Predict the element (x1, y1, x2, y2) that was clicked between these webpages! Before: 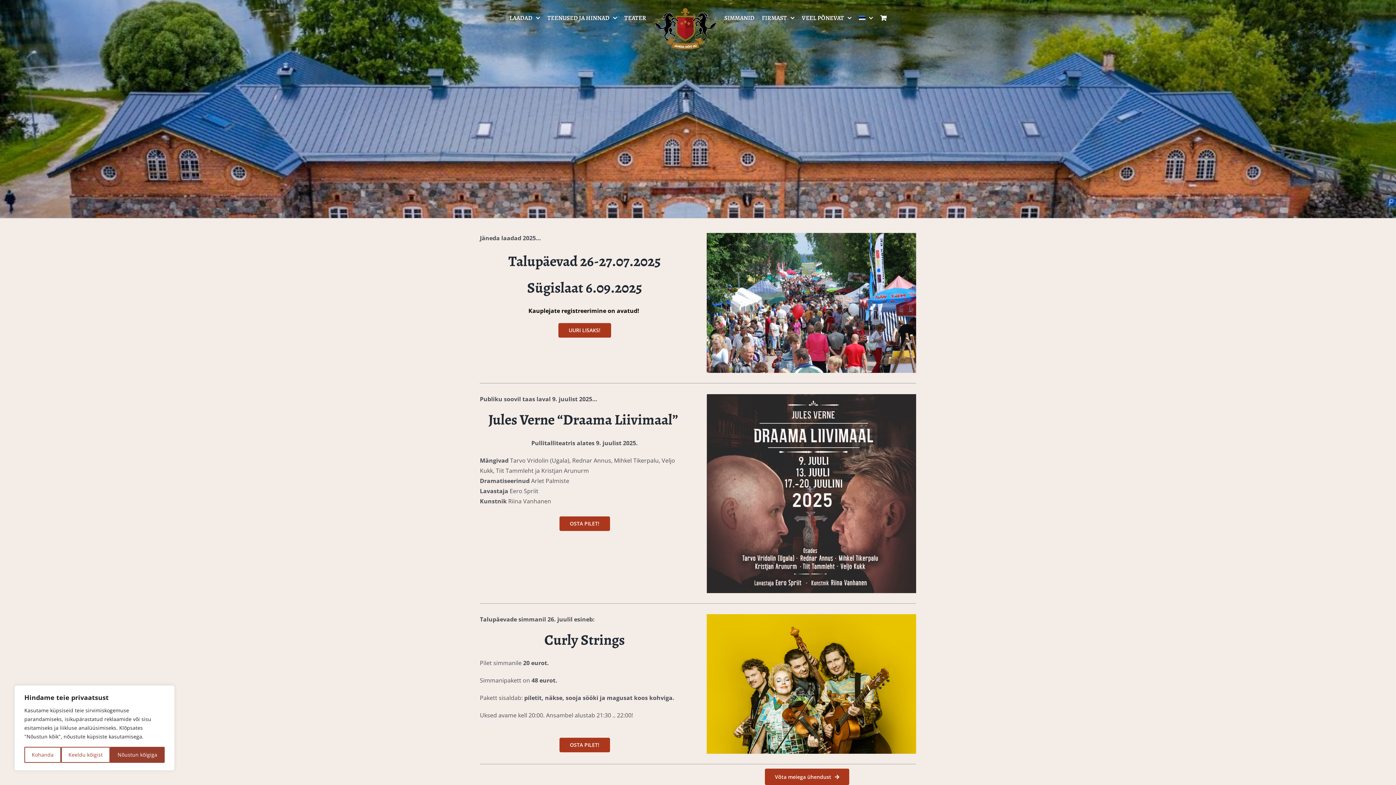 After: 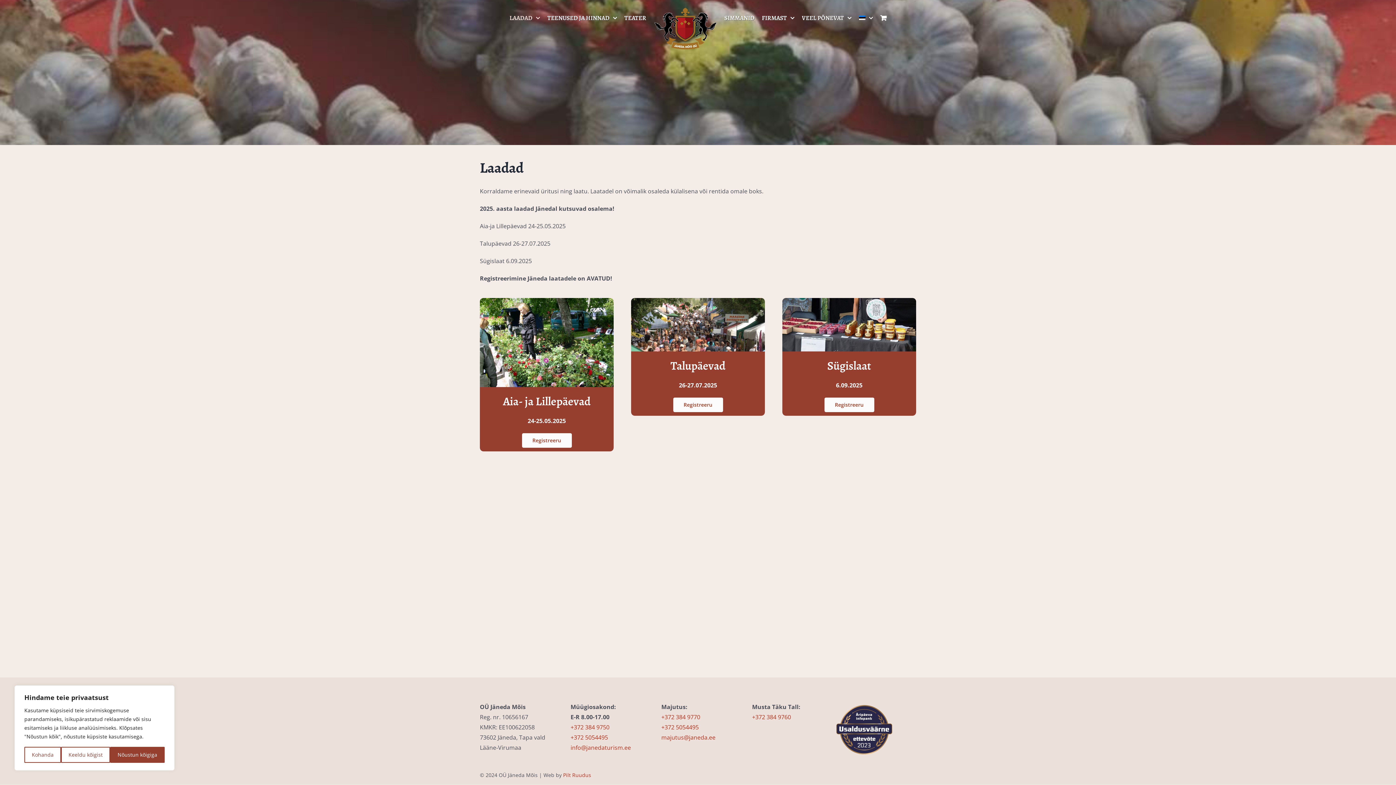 Action: bbox: (558, 323, 611, 337) label: UURI LISAKS!